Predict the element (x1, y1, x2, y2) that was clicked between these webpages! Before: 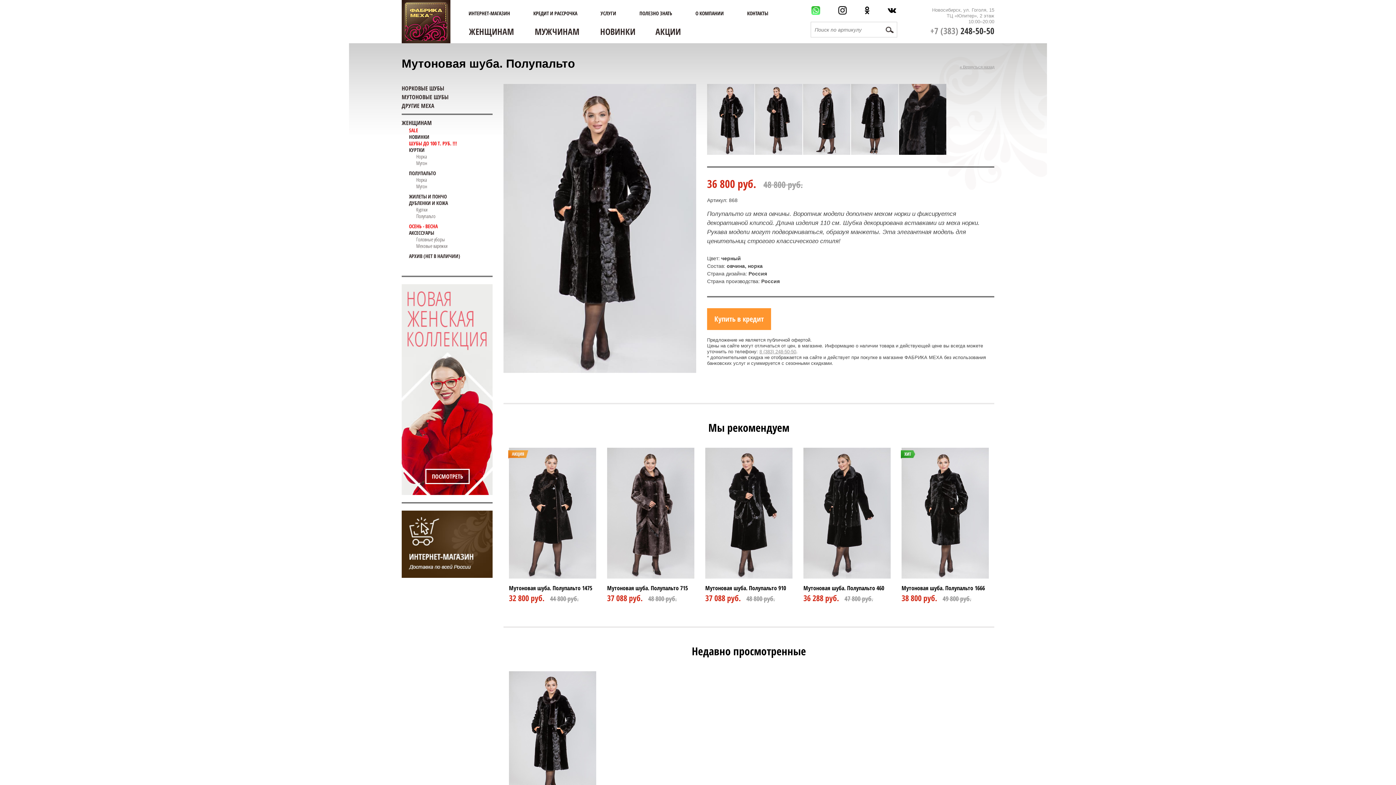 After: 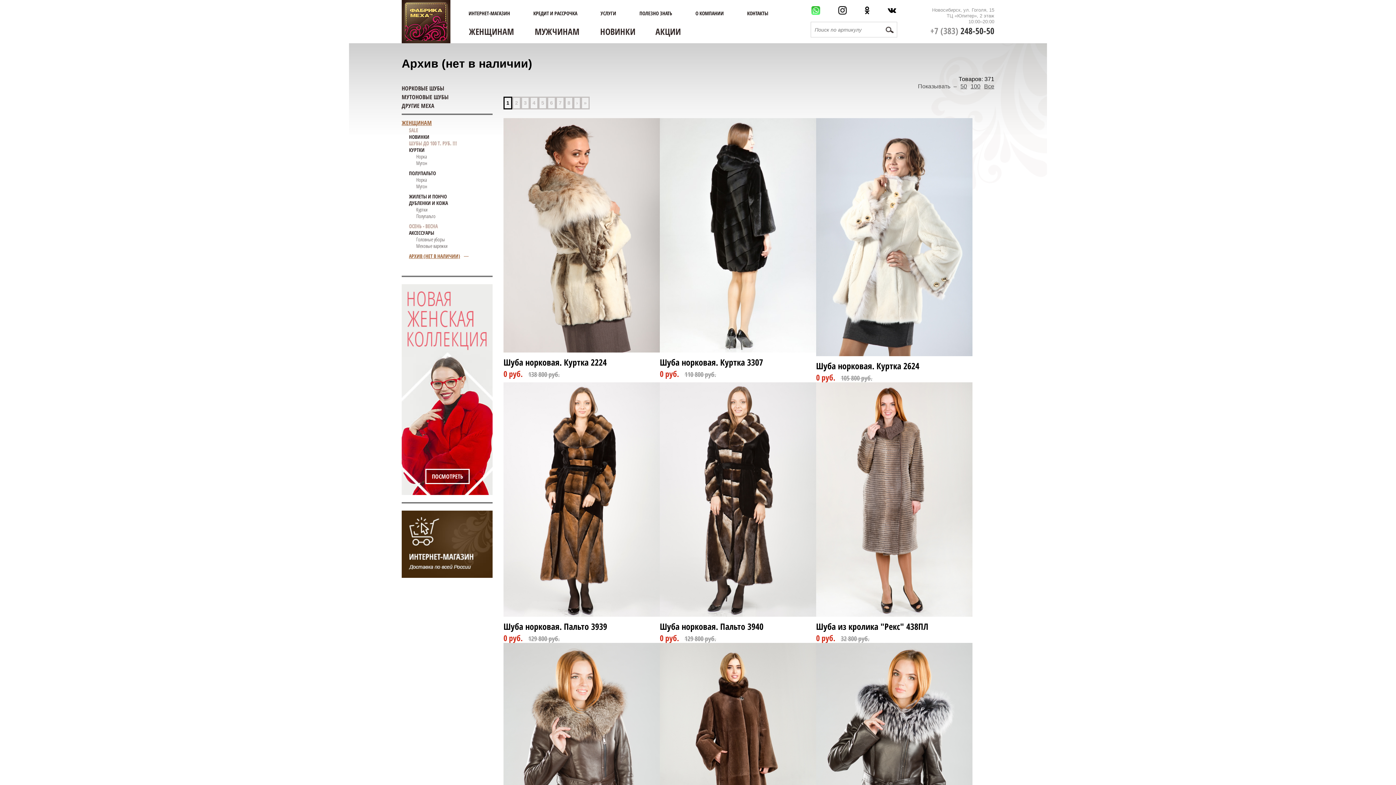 Action: bbox: (409, 252, 460, 259) label: АРХИВ (НЕТ В НАЛИЧИИ)